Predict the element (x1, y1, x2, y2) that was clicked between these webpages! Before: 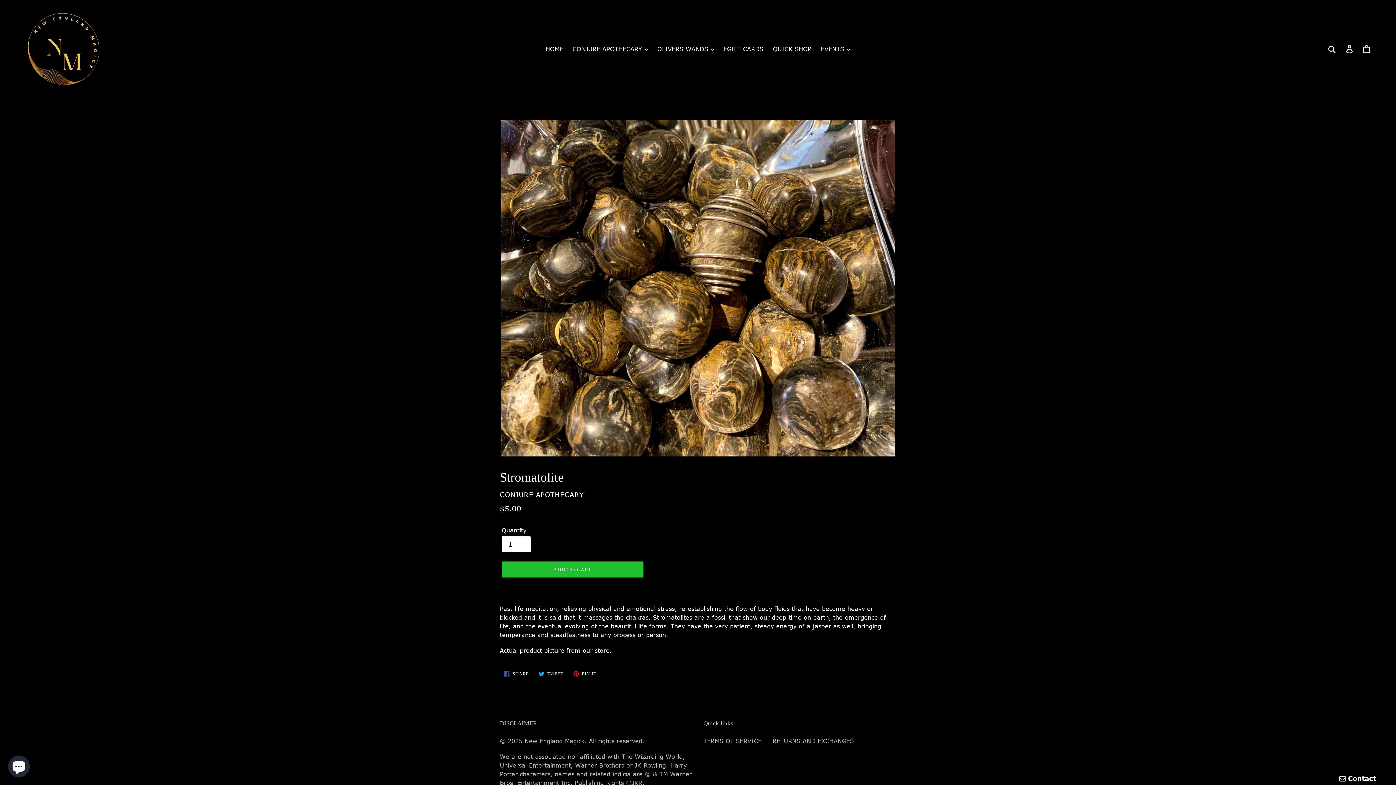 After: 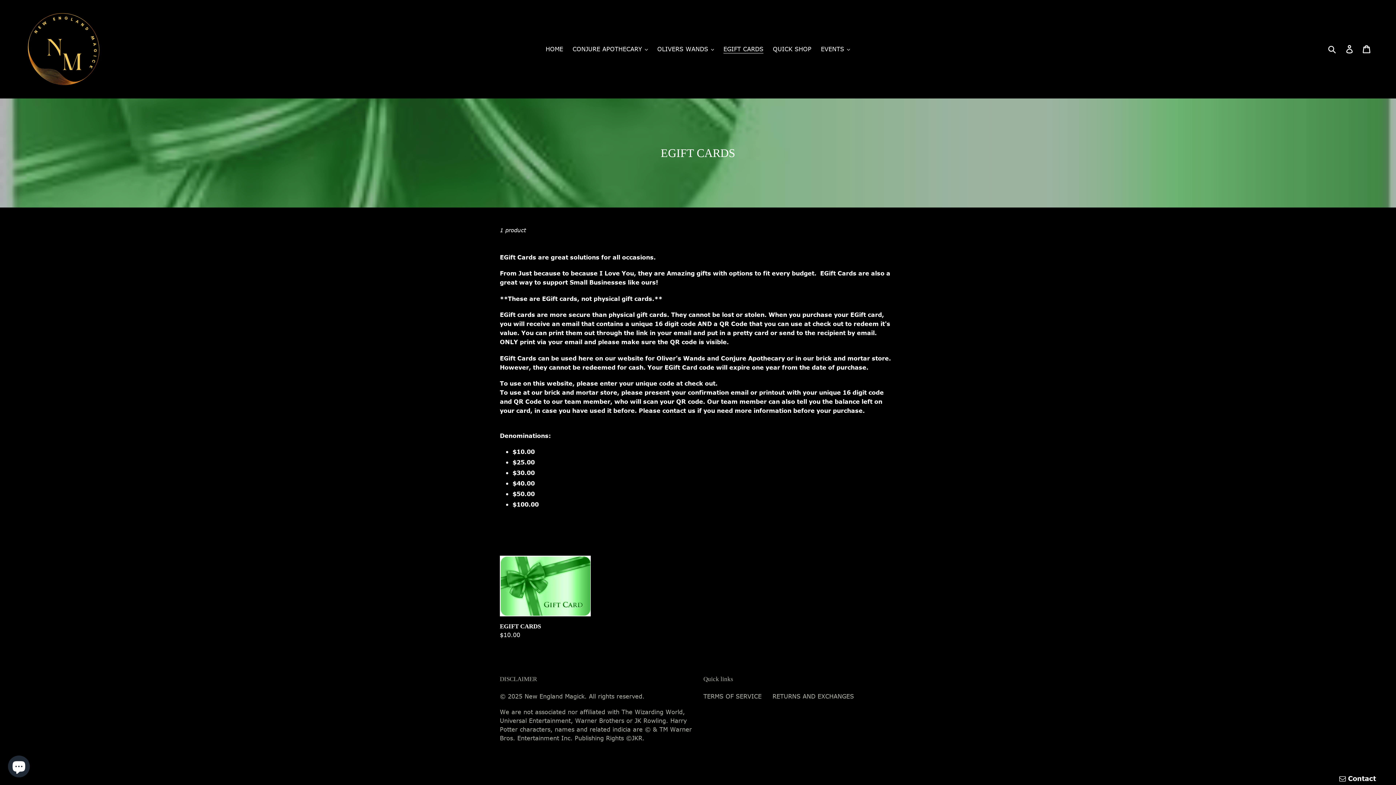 Action: bbox: (720, 43, 767, 54) label: EGIFT CARDS